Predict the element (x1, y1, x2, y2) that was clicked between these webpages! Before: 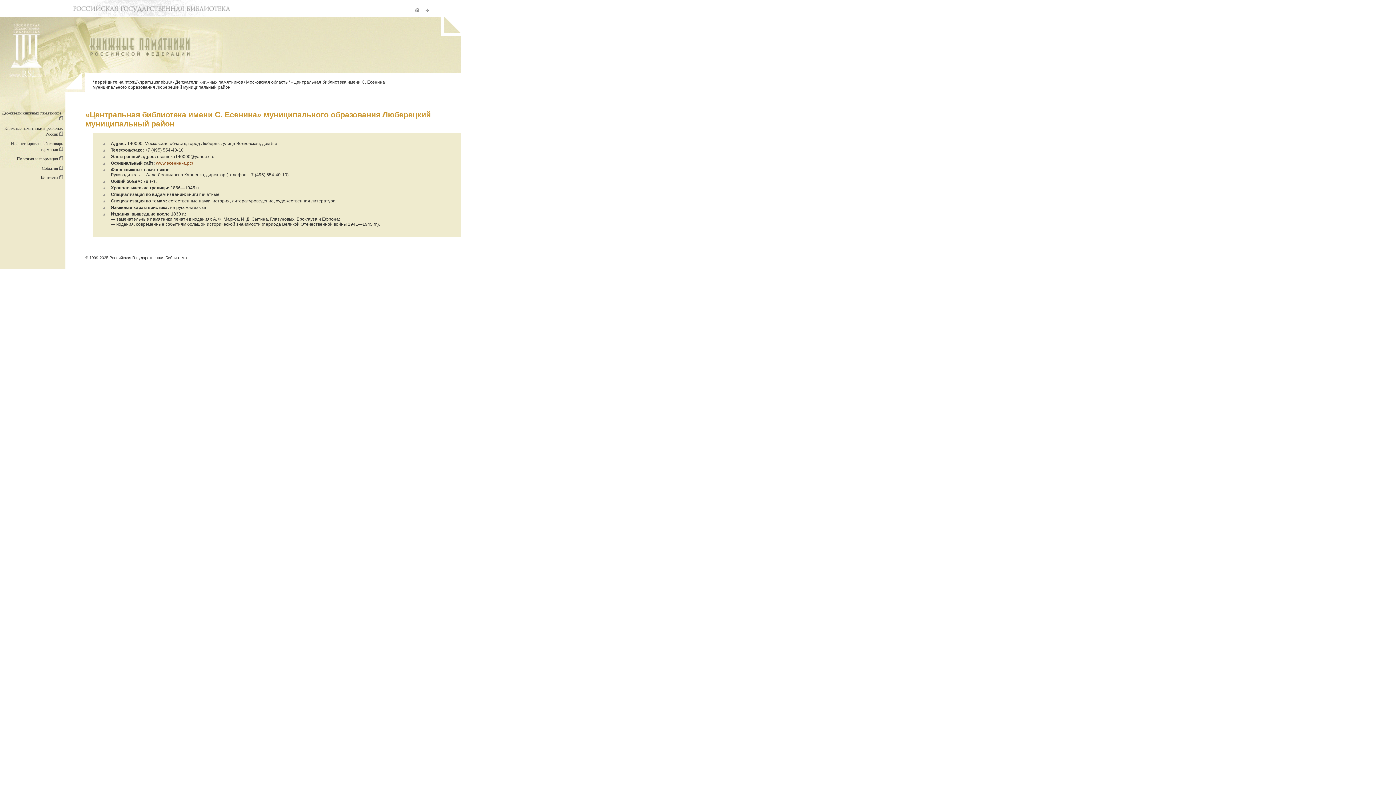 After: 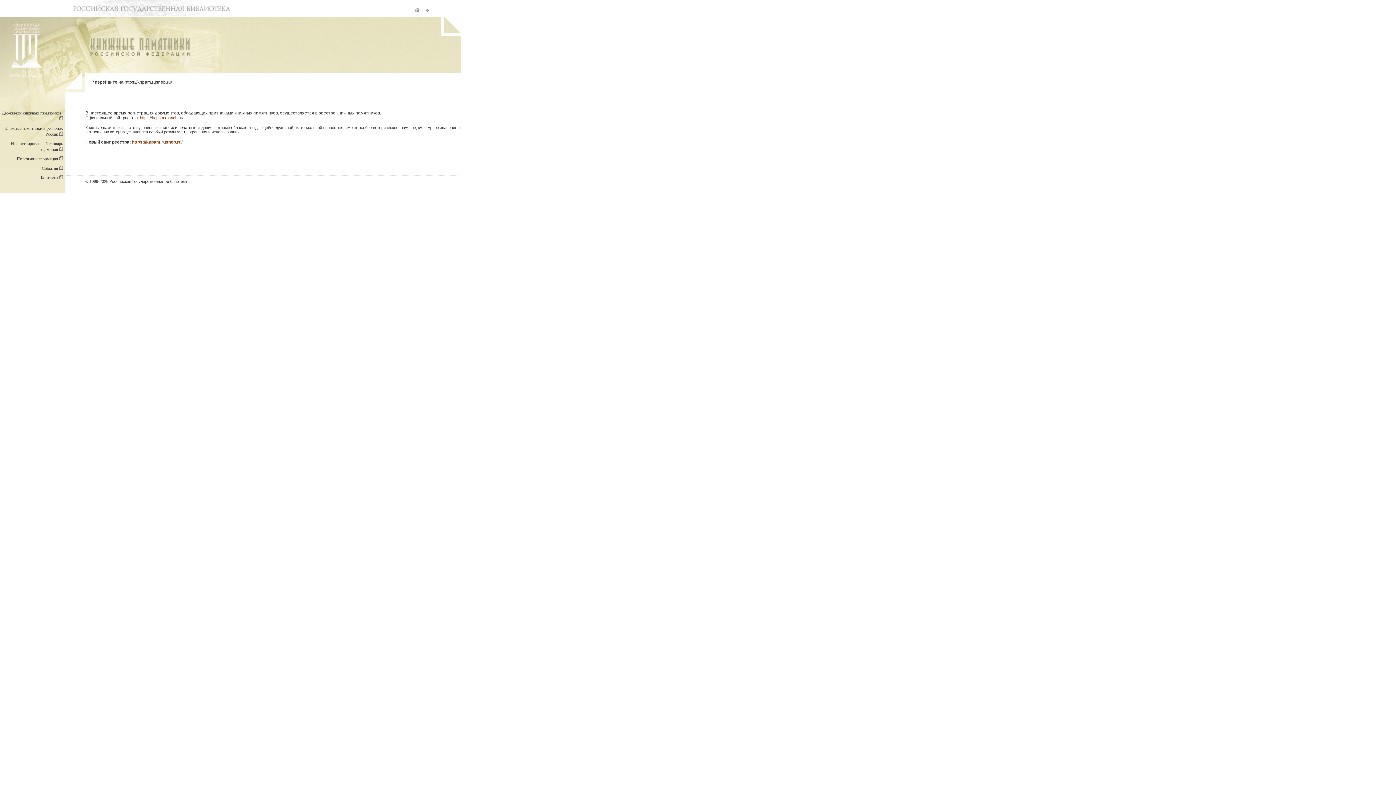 Action: bbox: (92, 56, 201, 61)